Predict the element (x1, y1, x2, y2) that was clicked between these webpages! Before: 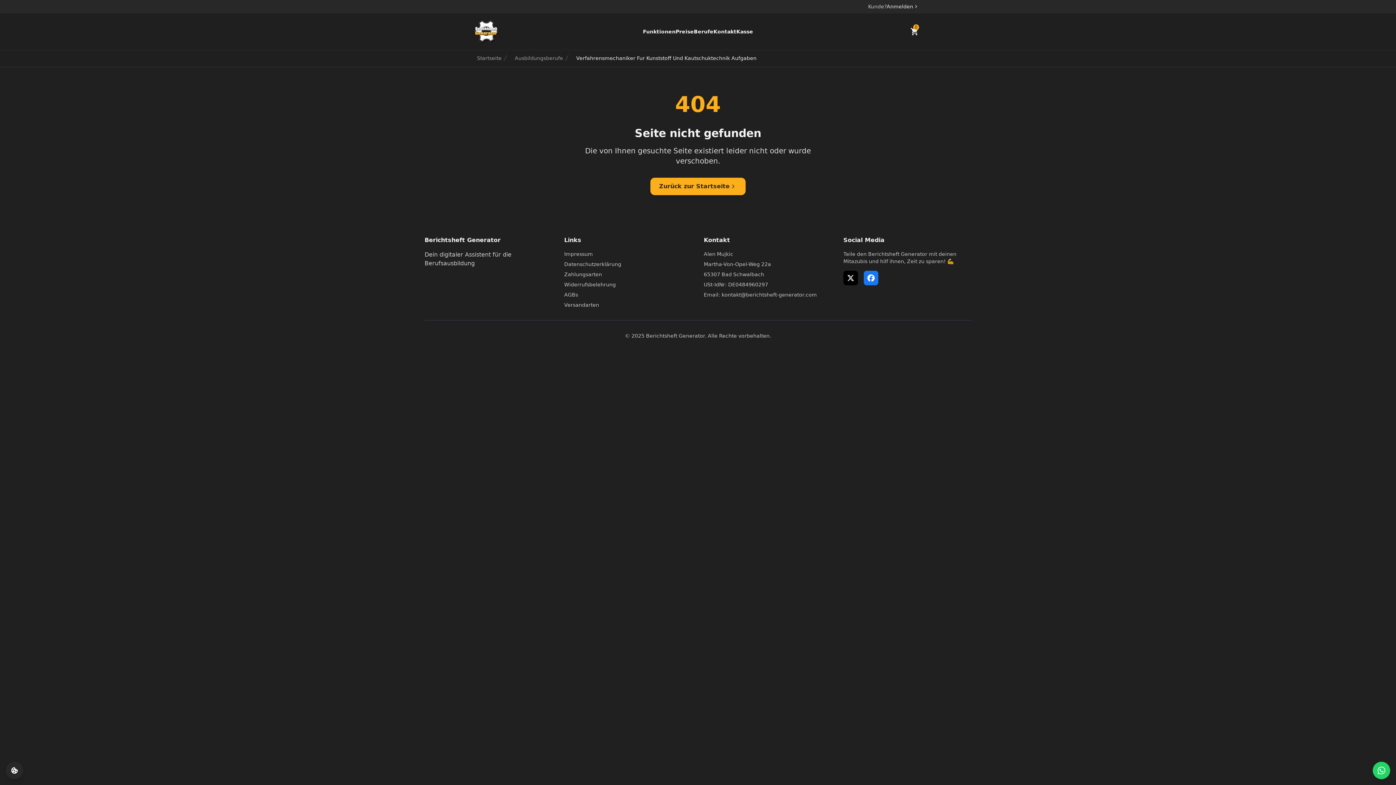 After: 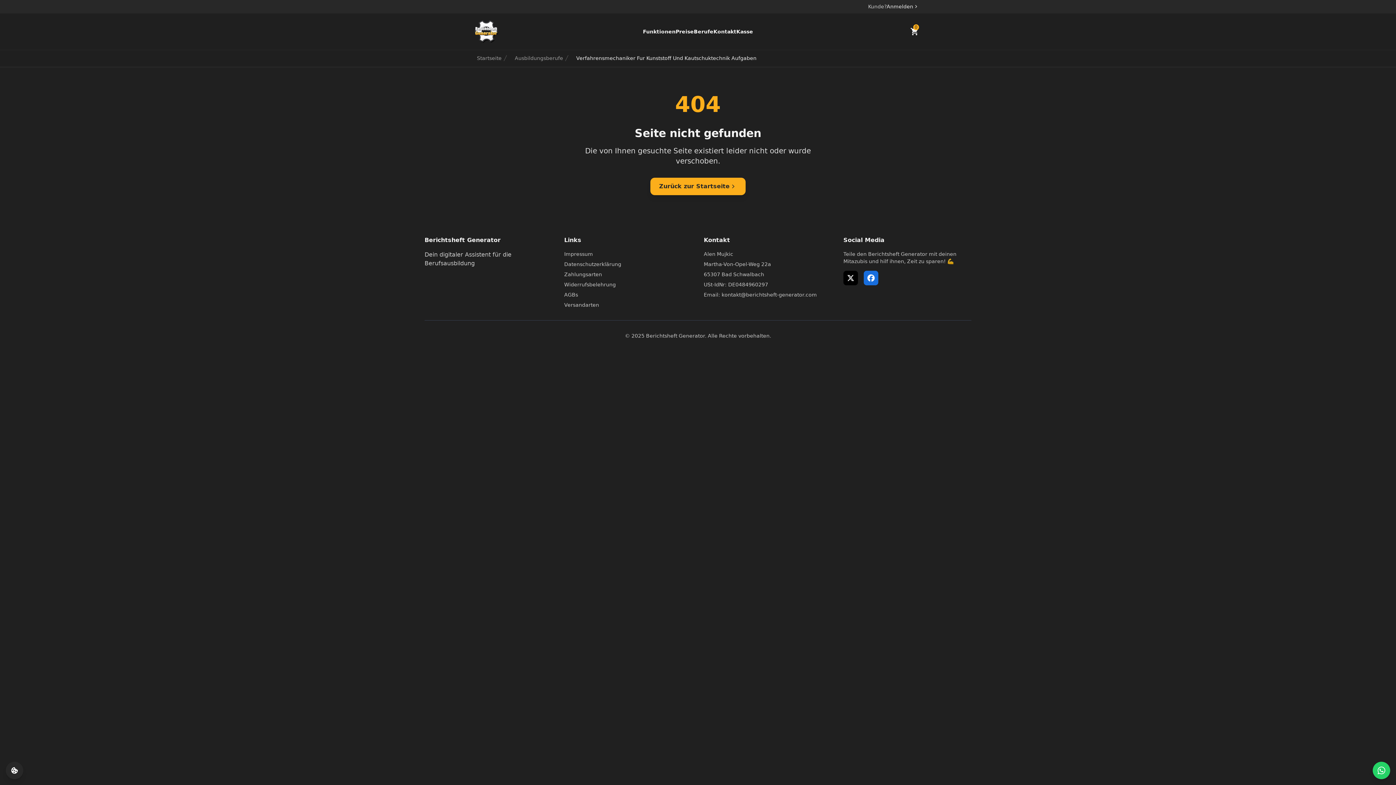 Action: label: Facebook bbox: (864, 270, 878, 285)